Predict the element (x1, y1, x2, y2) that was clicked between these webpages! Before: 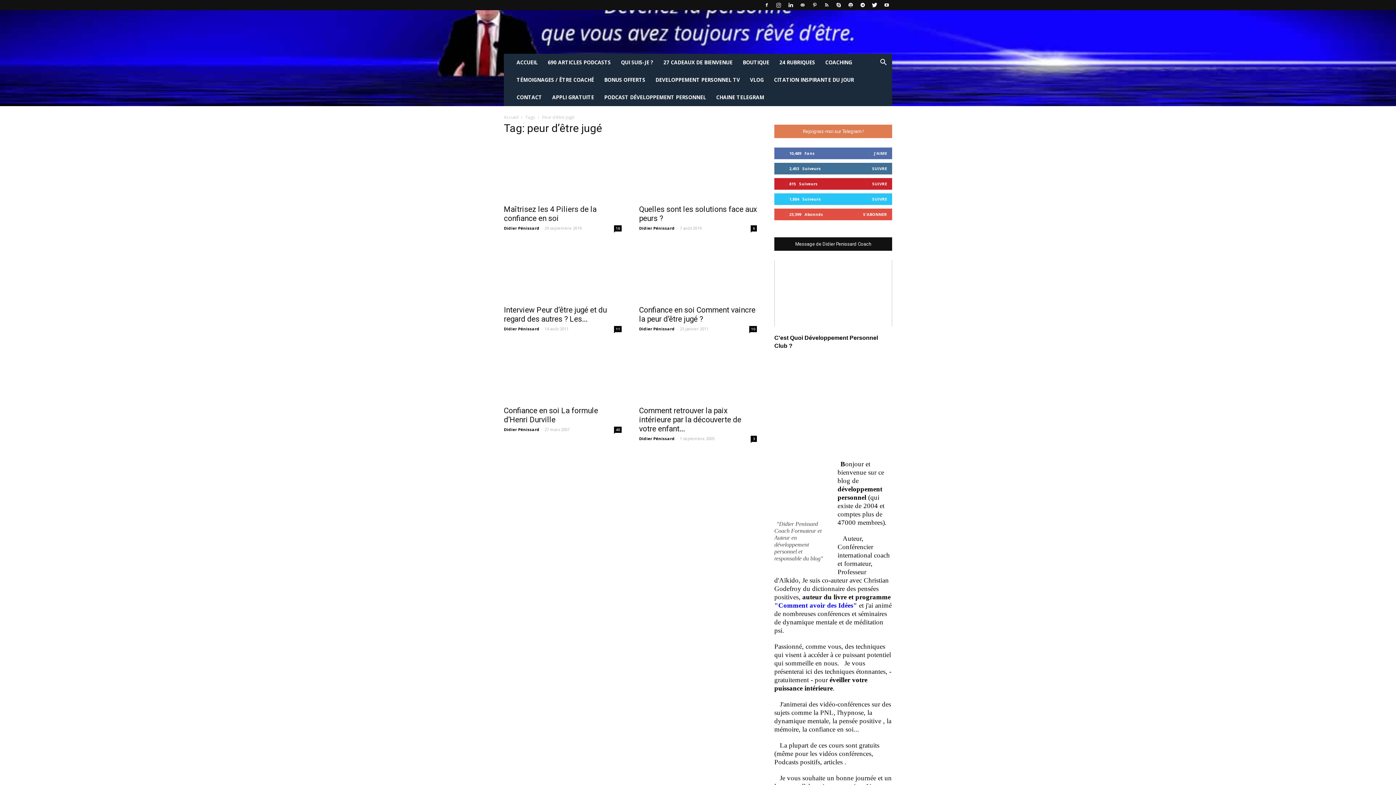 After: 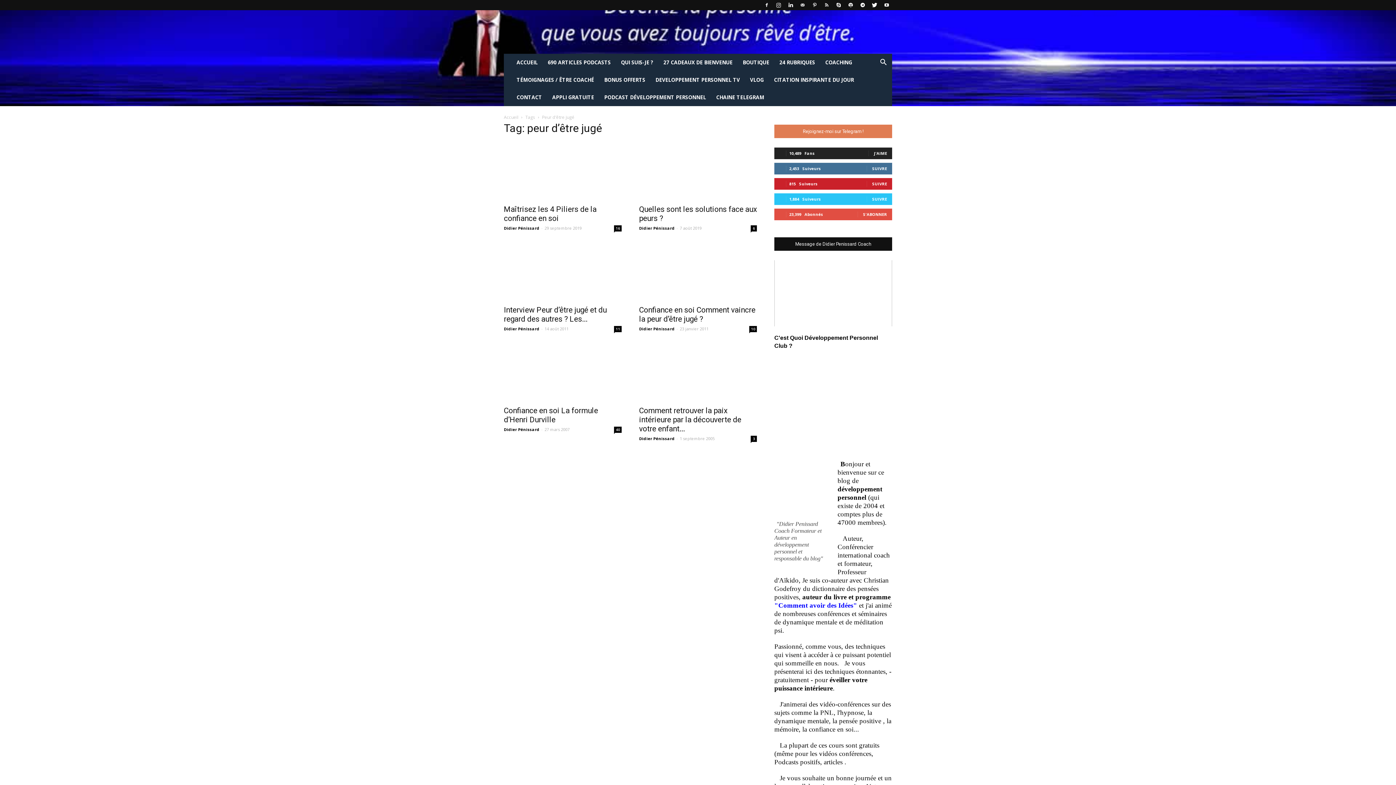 Action: label: J'AIME bbox: (874, 150, 887, 156)